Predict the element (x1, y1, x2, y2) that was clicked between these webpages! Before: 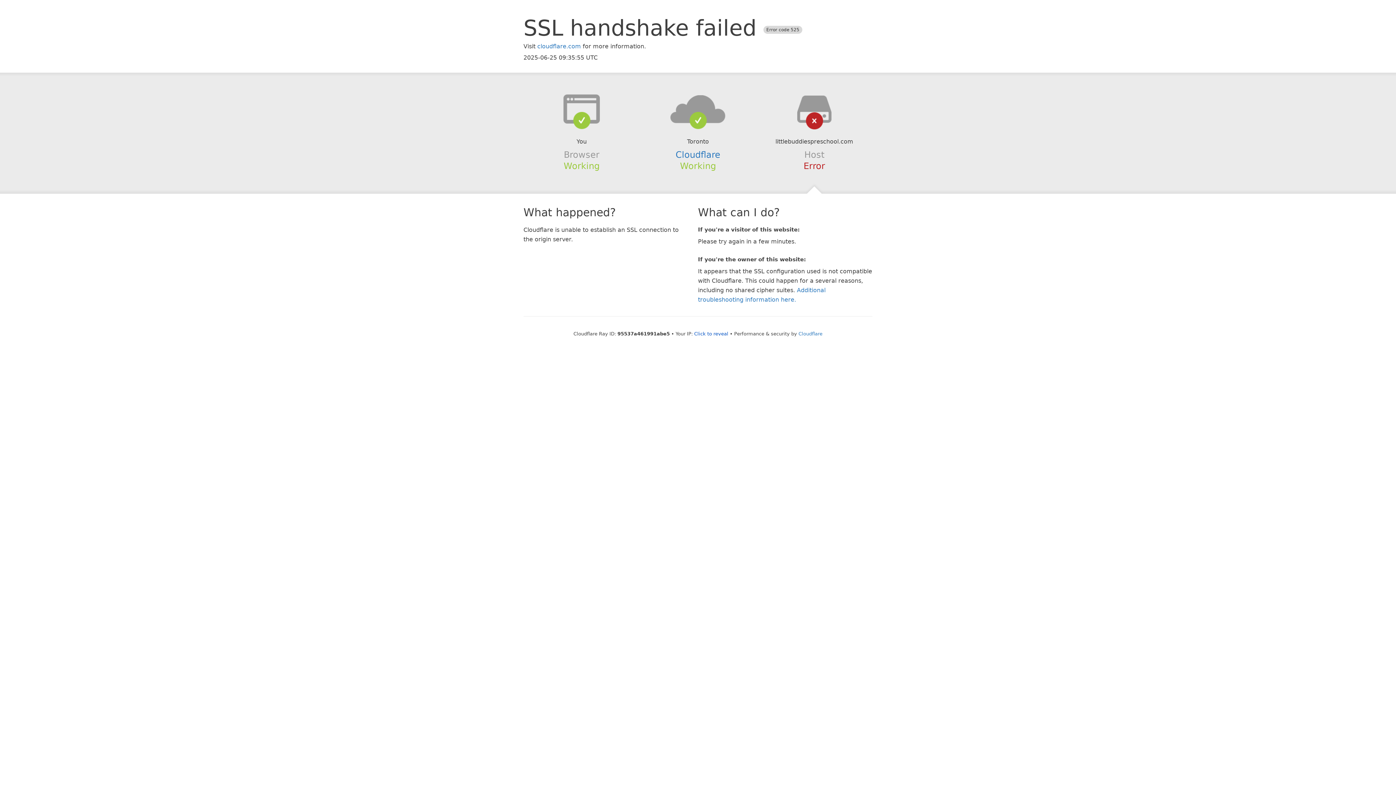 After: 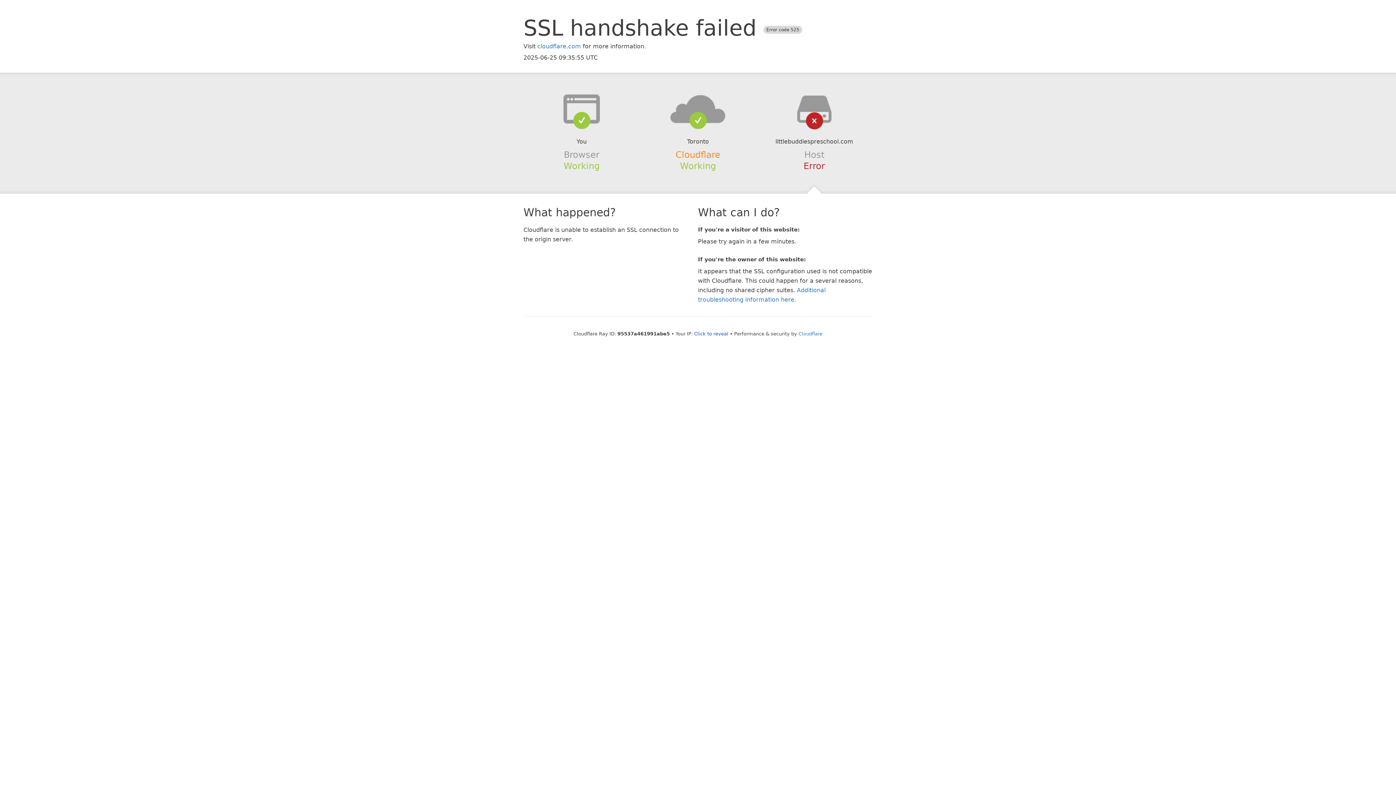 Action: label: Cloudflare bbox: (675, 149, 720, 159)